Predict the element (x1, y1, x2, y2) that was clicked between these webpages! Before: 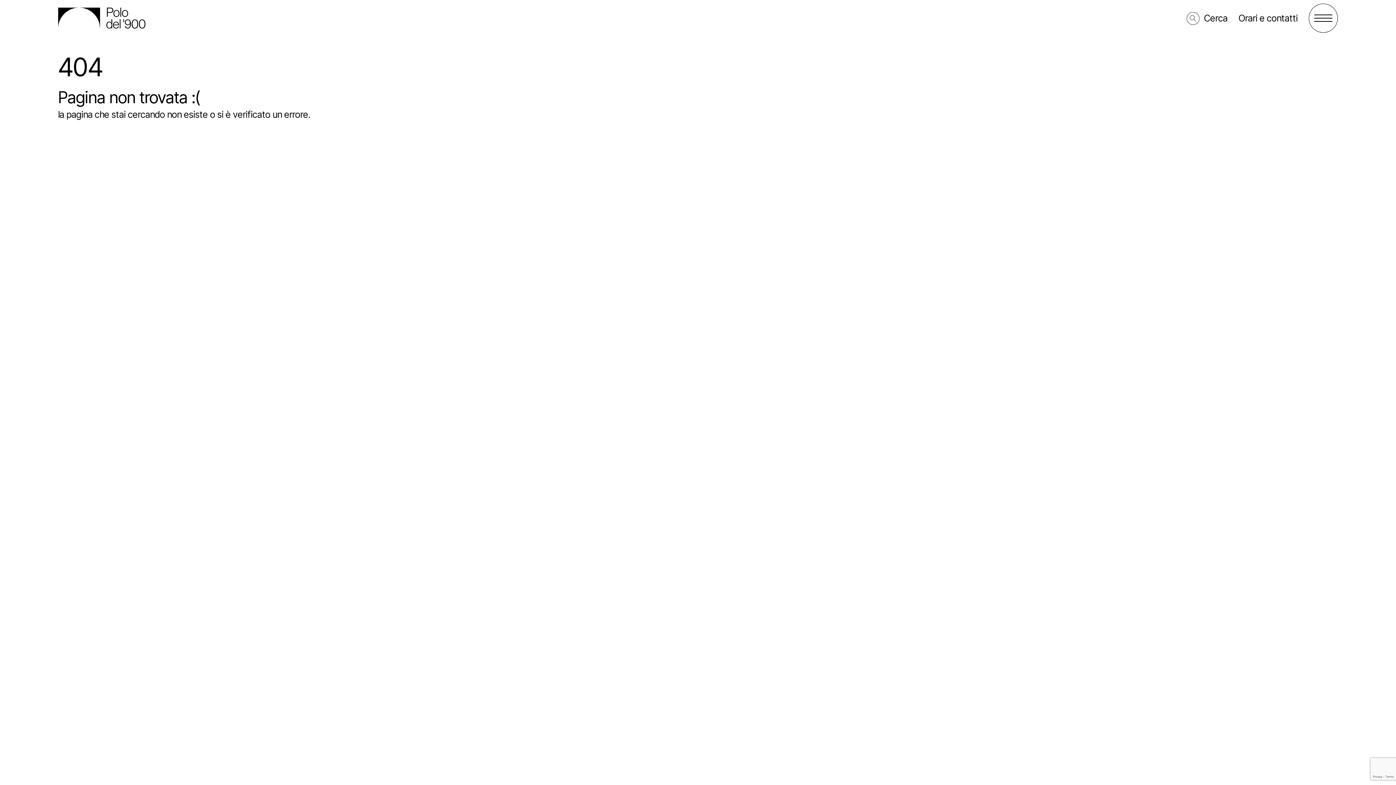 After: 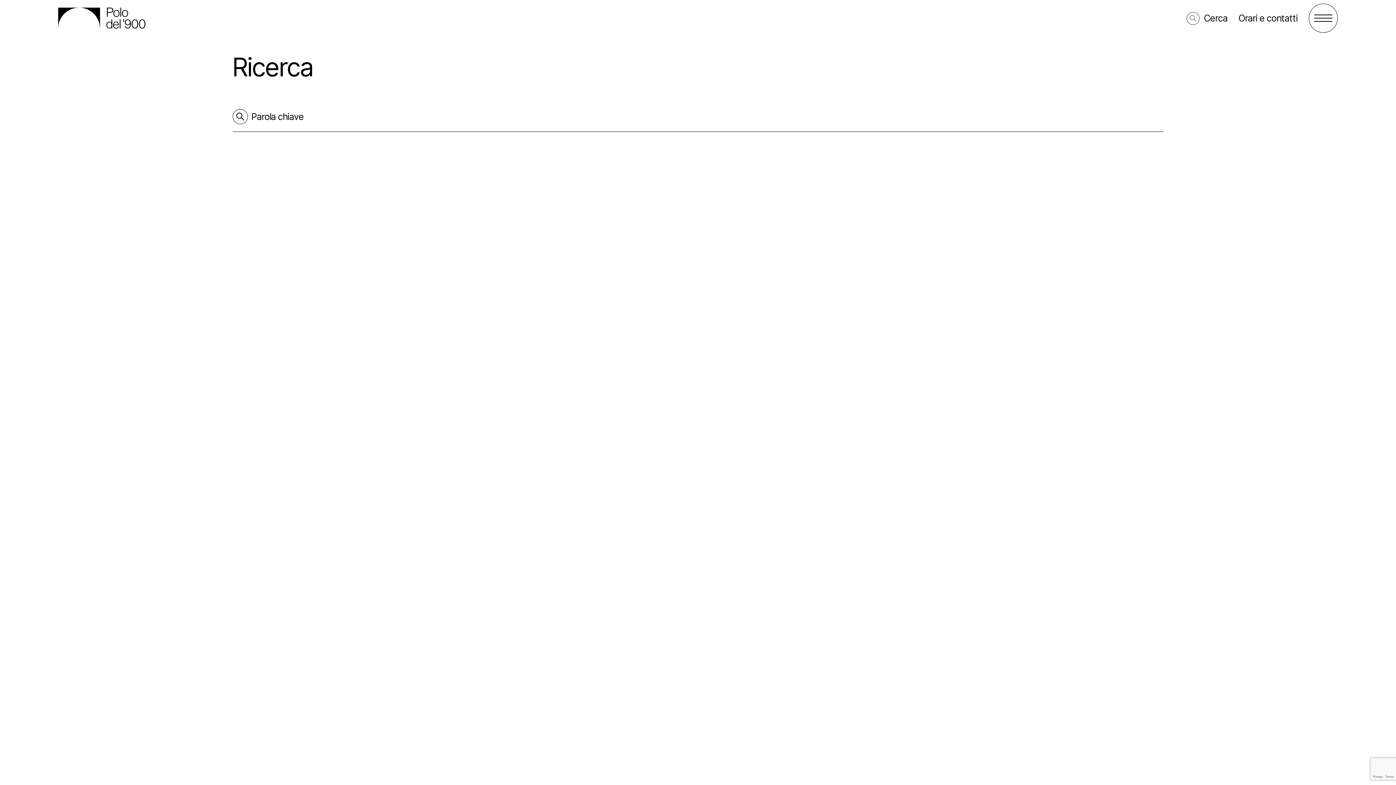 Action: label: Cerca bbox: (1185, 10, 1228, 25)